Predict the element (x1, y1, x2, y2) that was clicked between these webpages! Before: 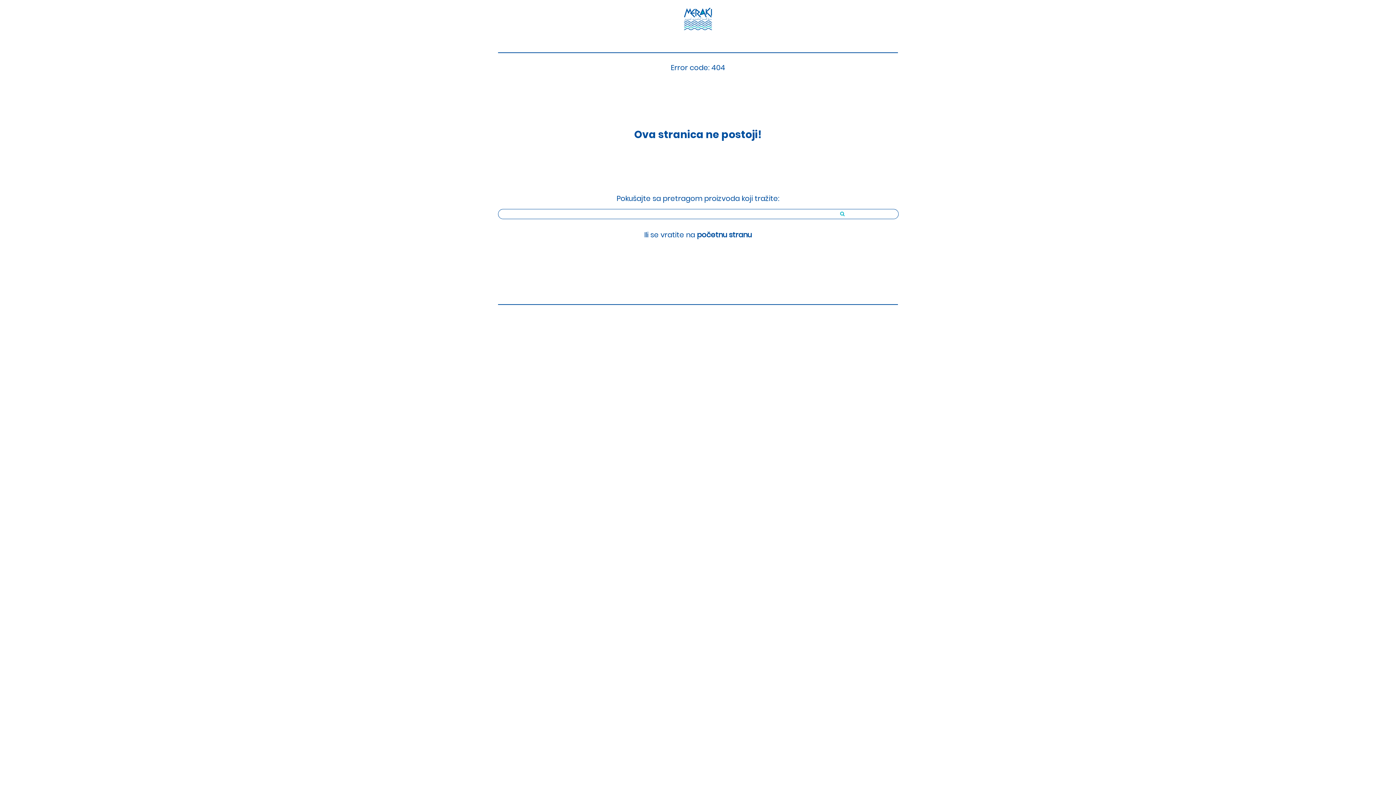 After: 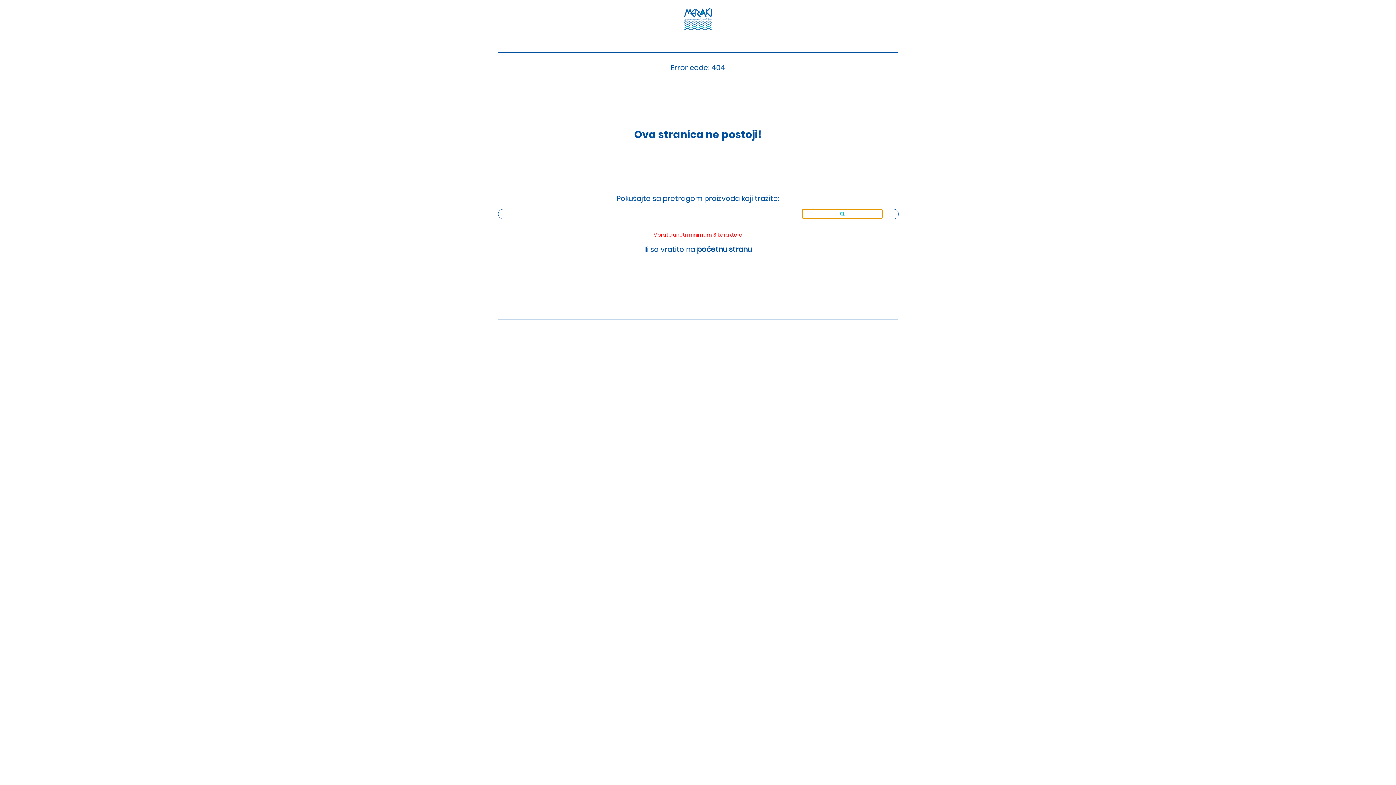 Action: bbox: (802, 209, 882, 218)